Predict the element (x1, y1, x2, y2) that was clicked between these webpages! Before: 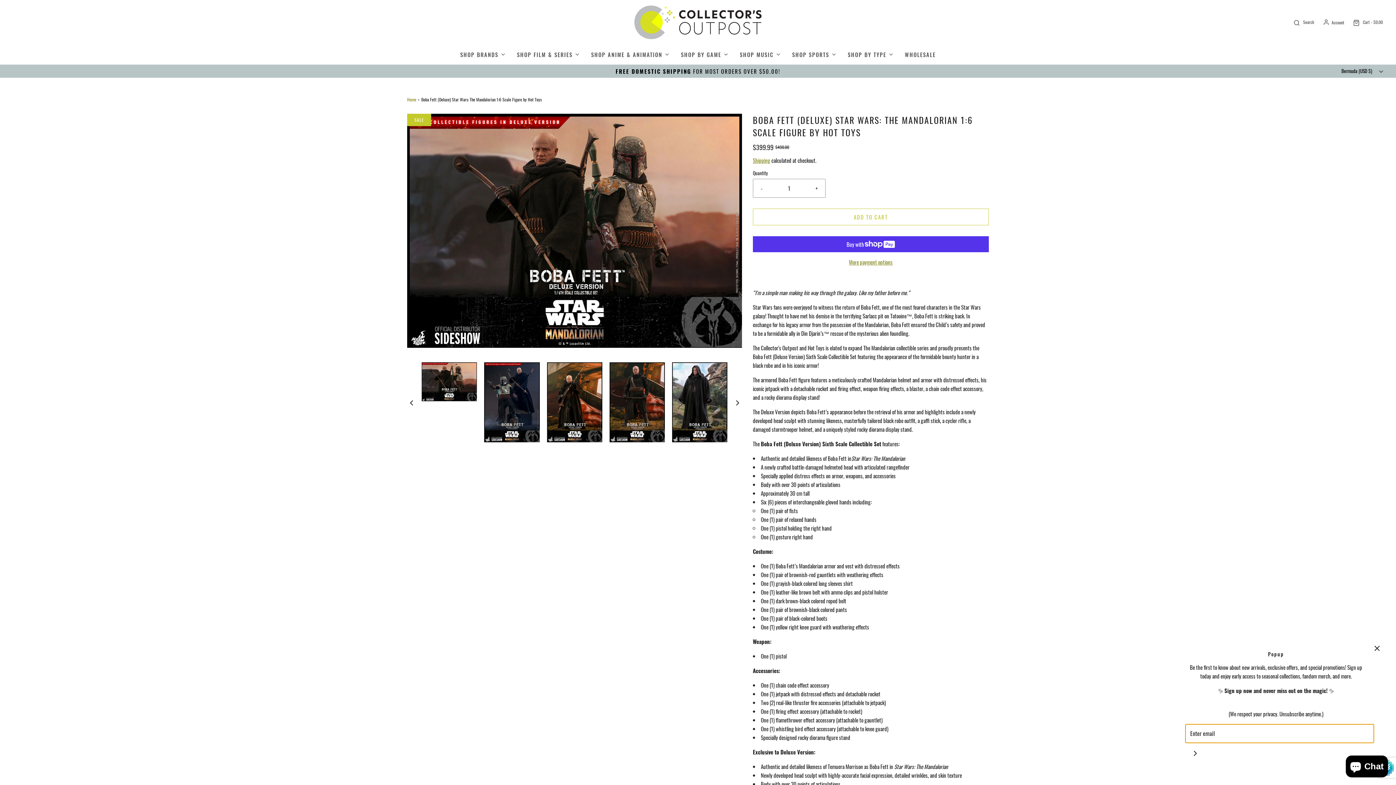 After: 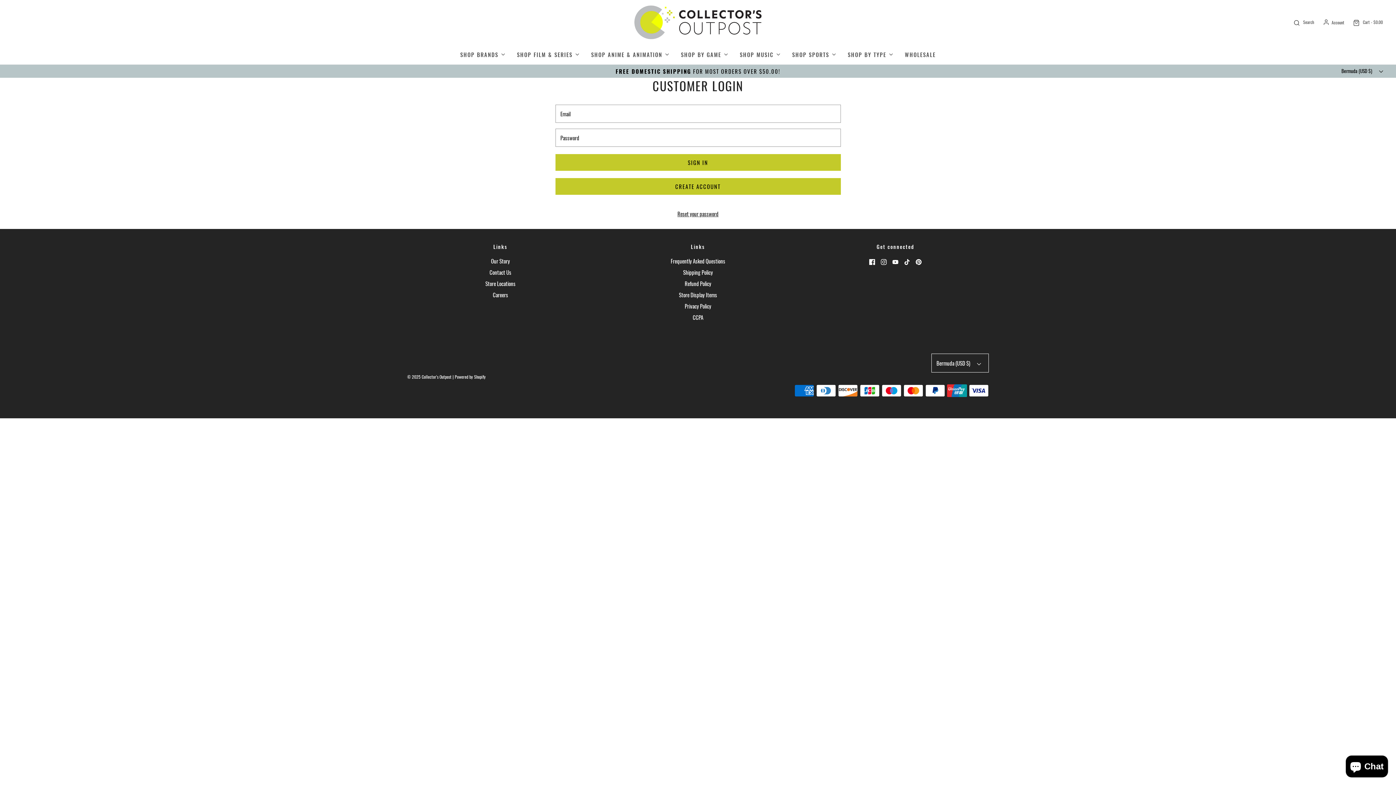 Action: label: Account bbox: (1322, 18, 1344, 25)